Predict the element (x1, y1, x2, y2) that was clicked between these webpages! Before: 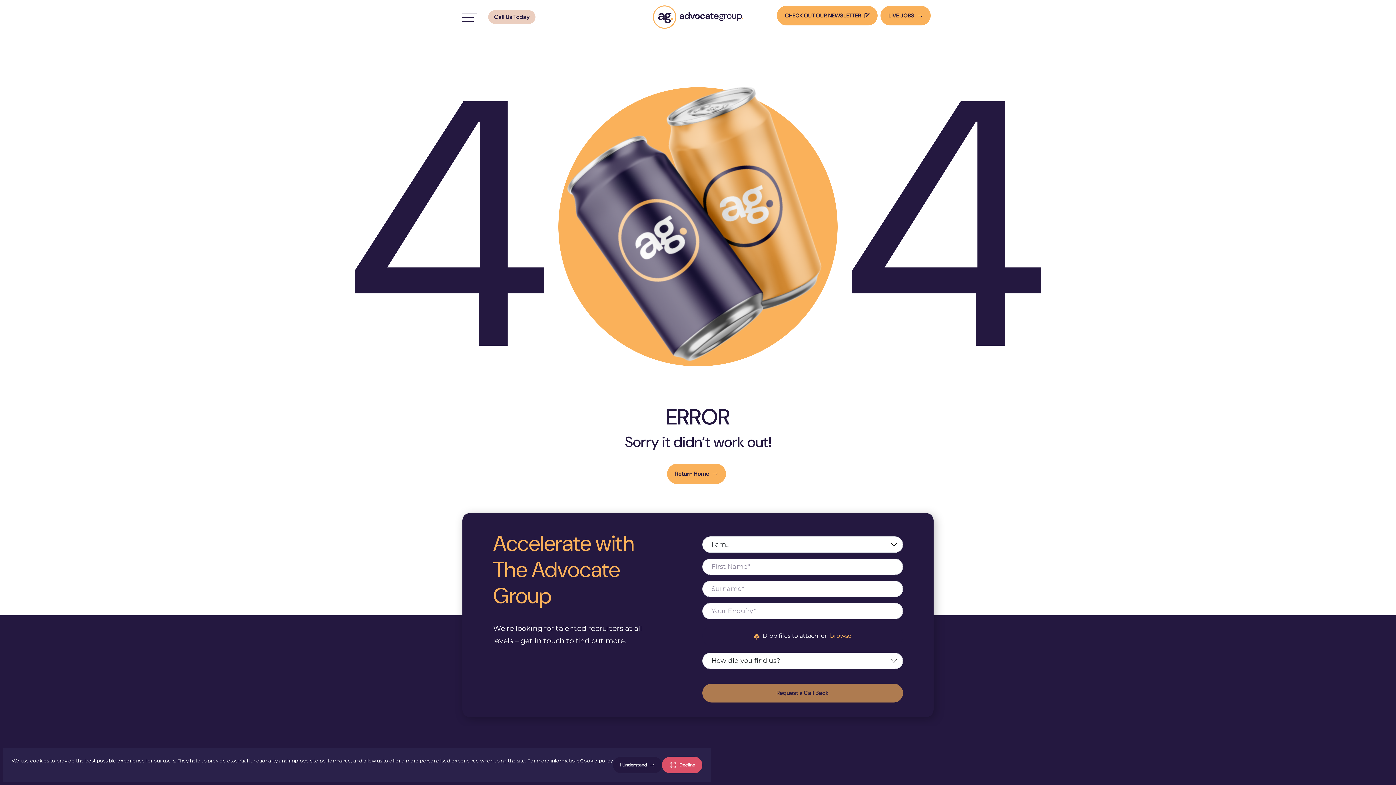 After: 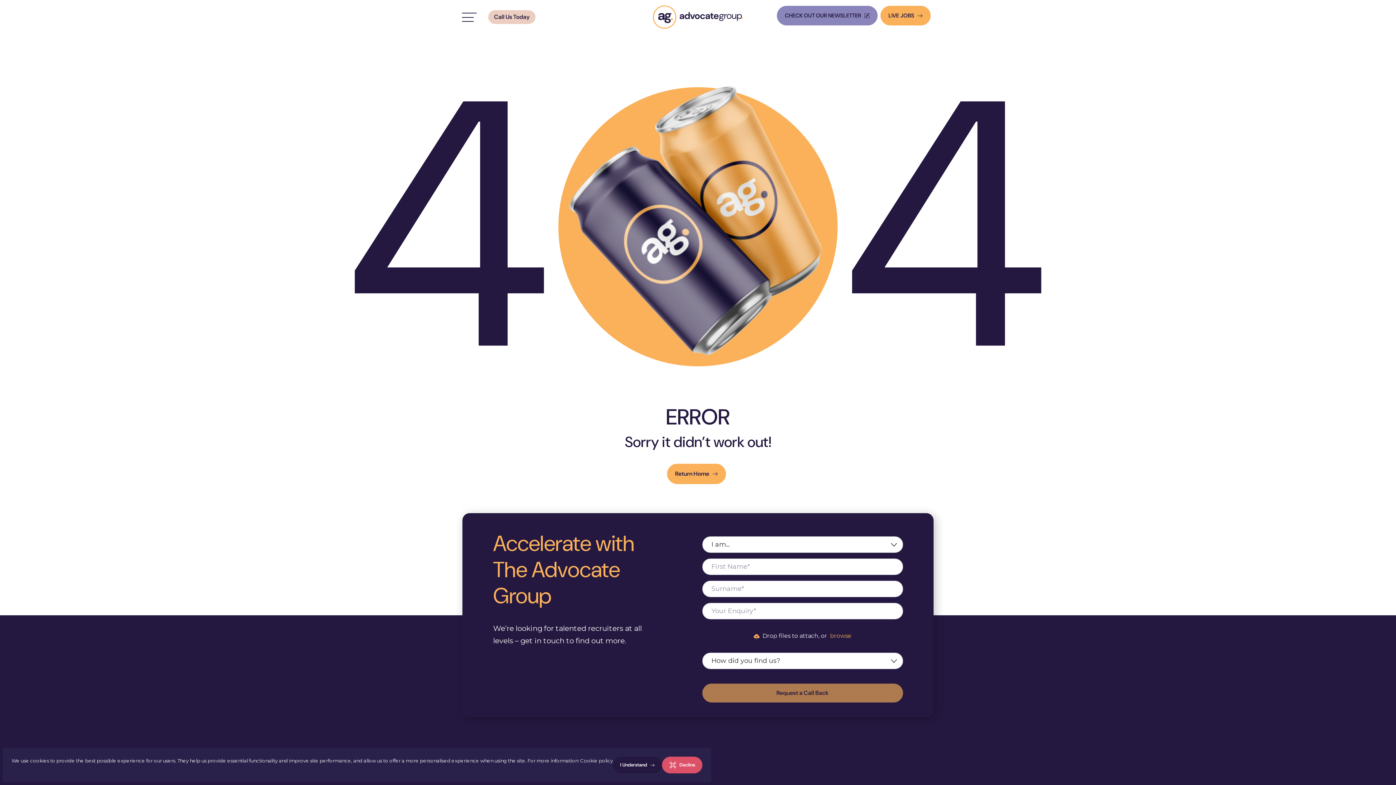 Action: bbox: (777, 5, 877, 25) label: CHECK OUT OUR NEWSLETTER